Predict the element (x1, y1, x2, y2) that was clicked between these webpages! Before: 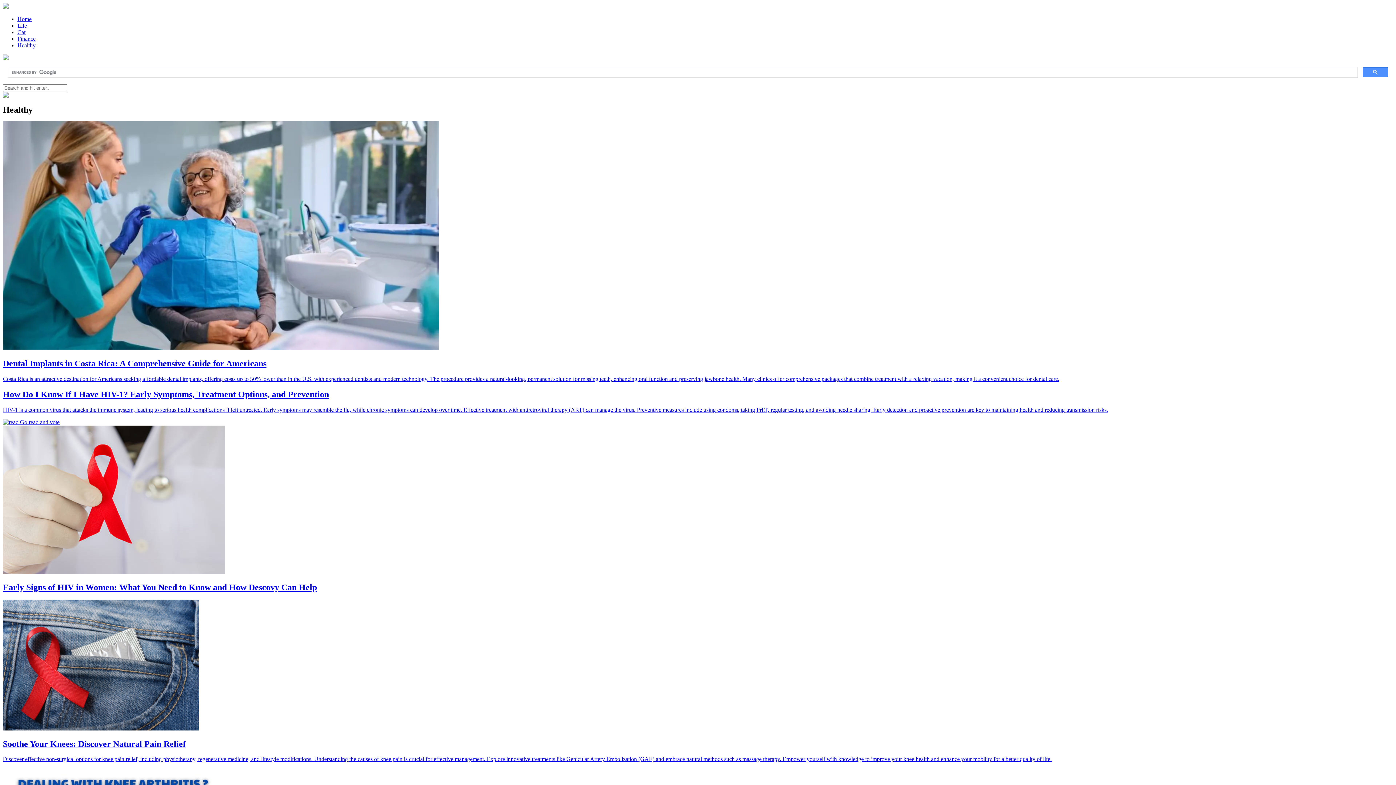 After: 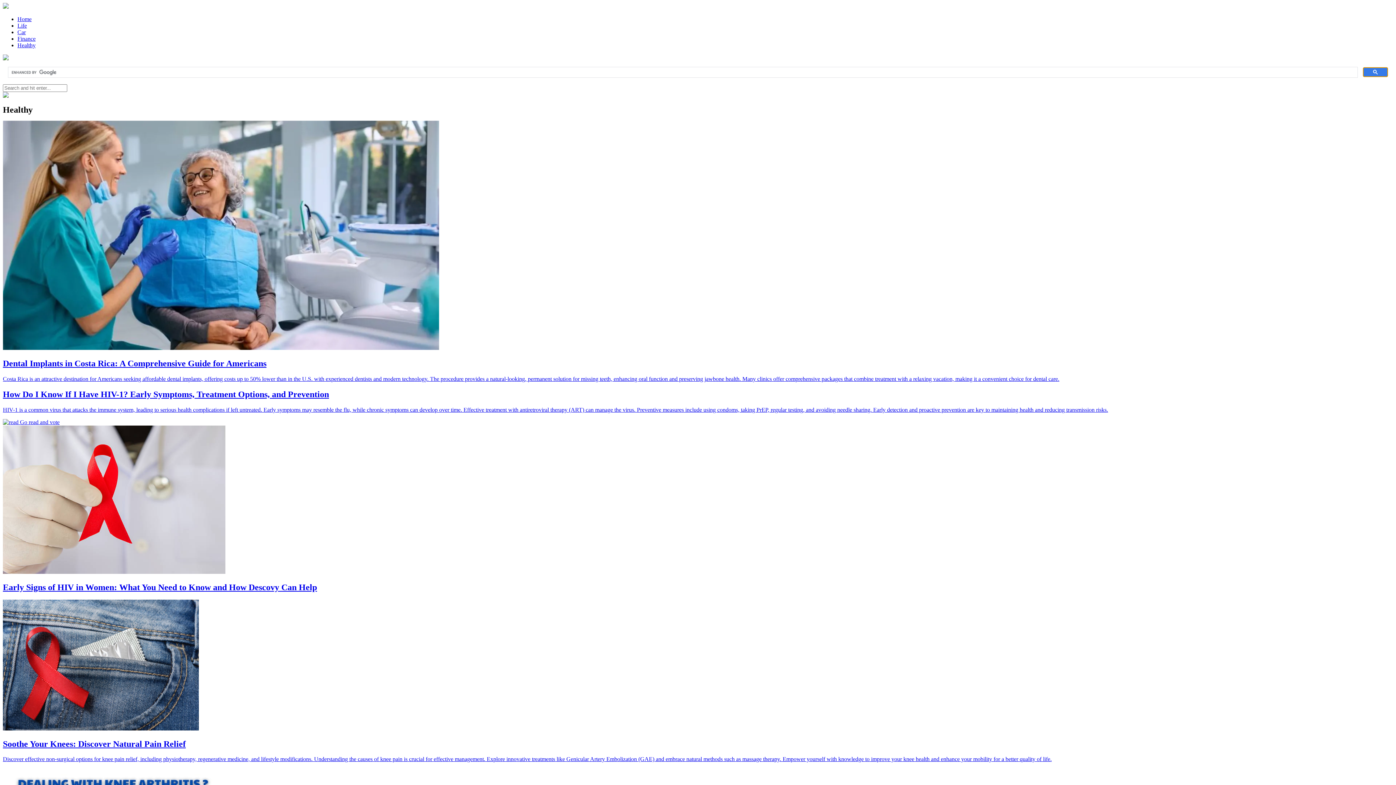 Action: bbox: (1363, 67, 1388, 77)